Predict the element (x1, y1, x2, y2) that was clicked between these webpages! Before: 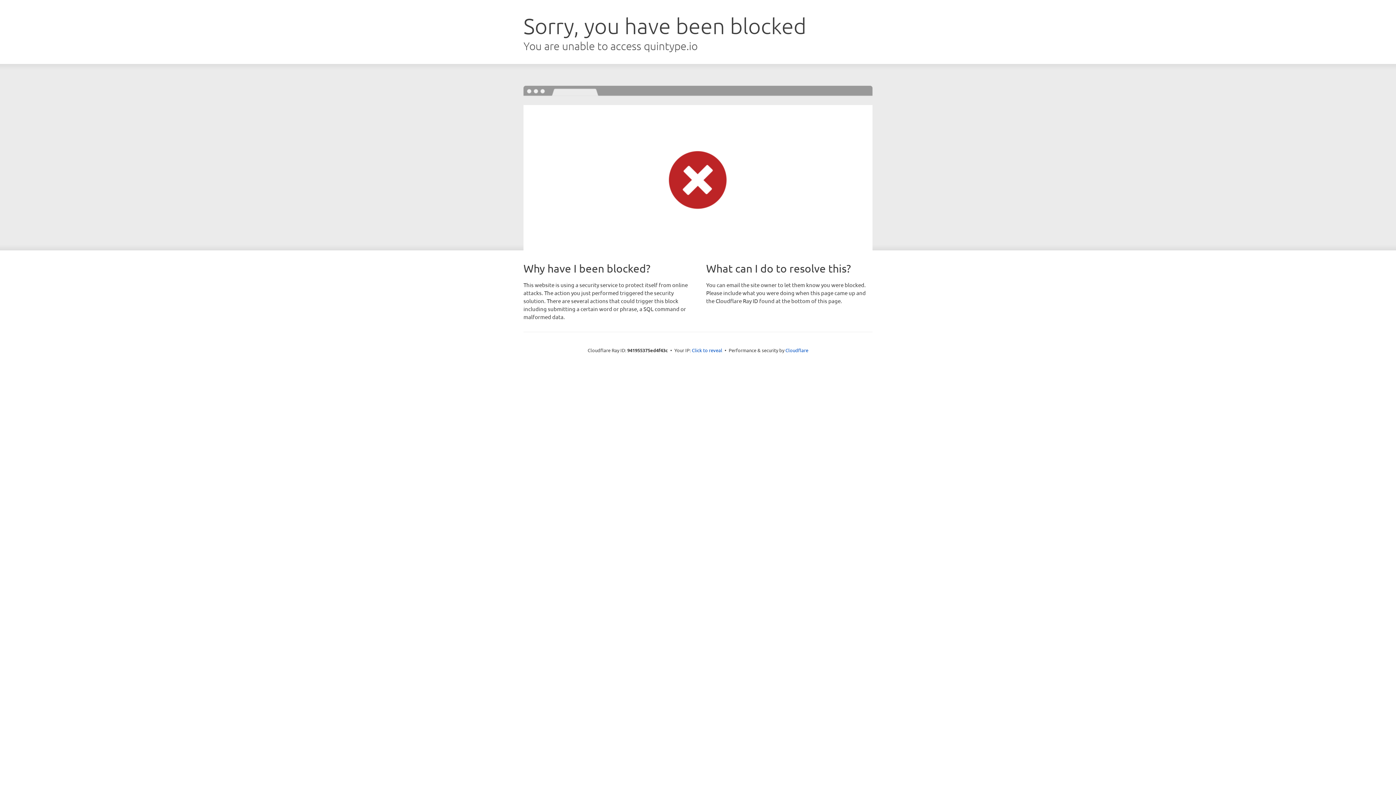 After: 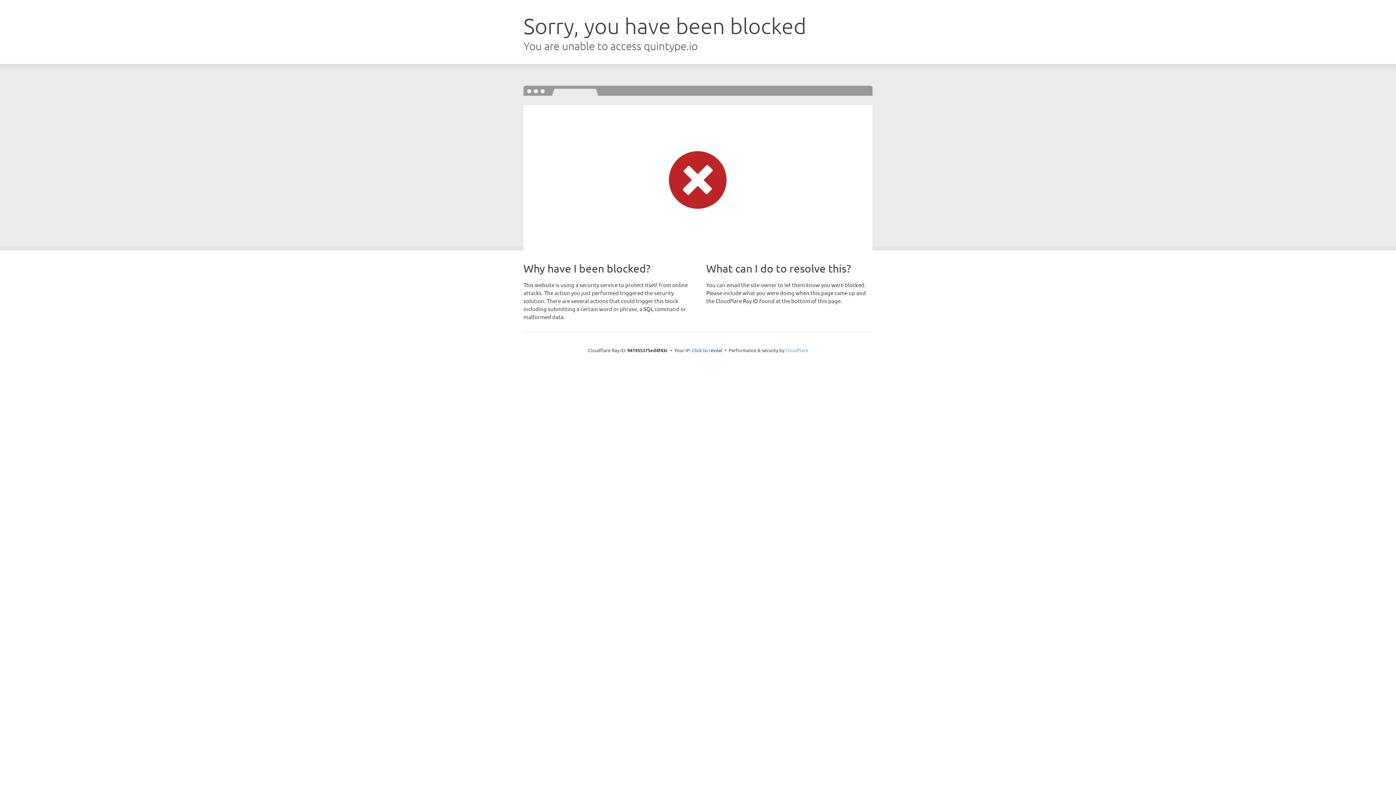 Action: label: Cloudflare bbox: (785, 347, 808, 353)